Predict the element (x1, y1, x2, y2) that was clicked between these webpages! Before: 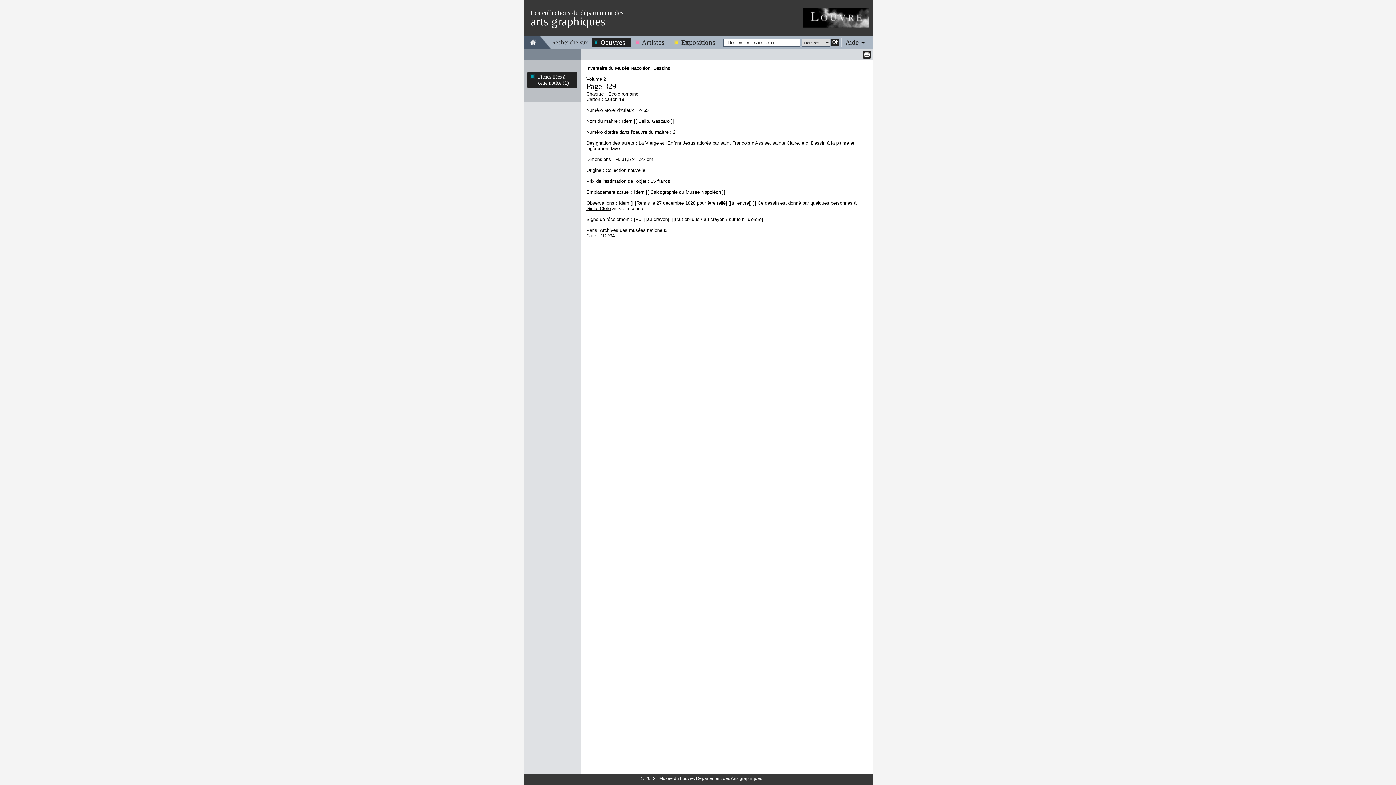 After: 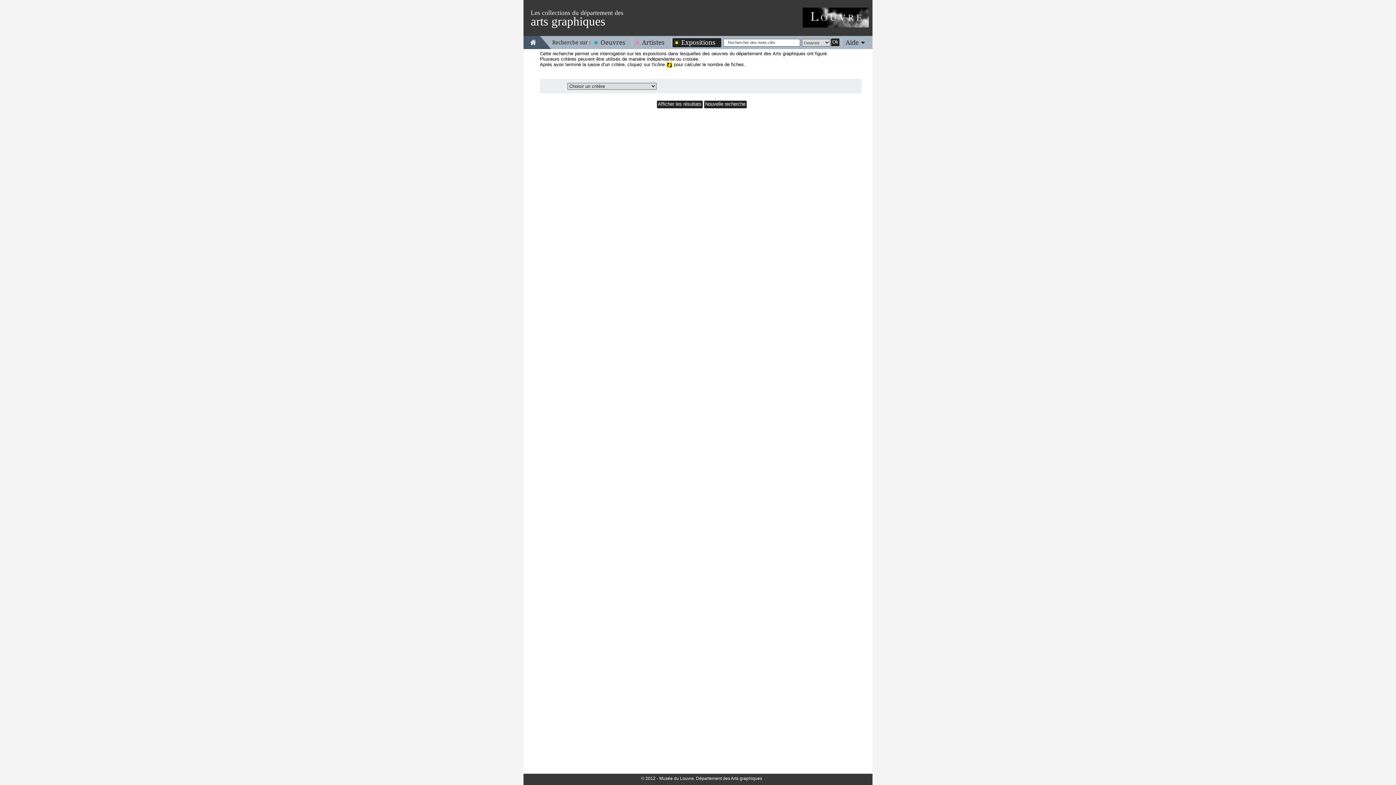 Action: bbox: (672, 38, 721, 46) label: Expositions